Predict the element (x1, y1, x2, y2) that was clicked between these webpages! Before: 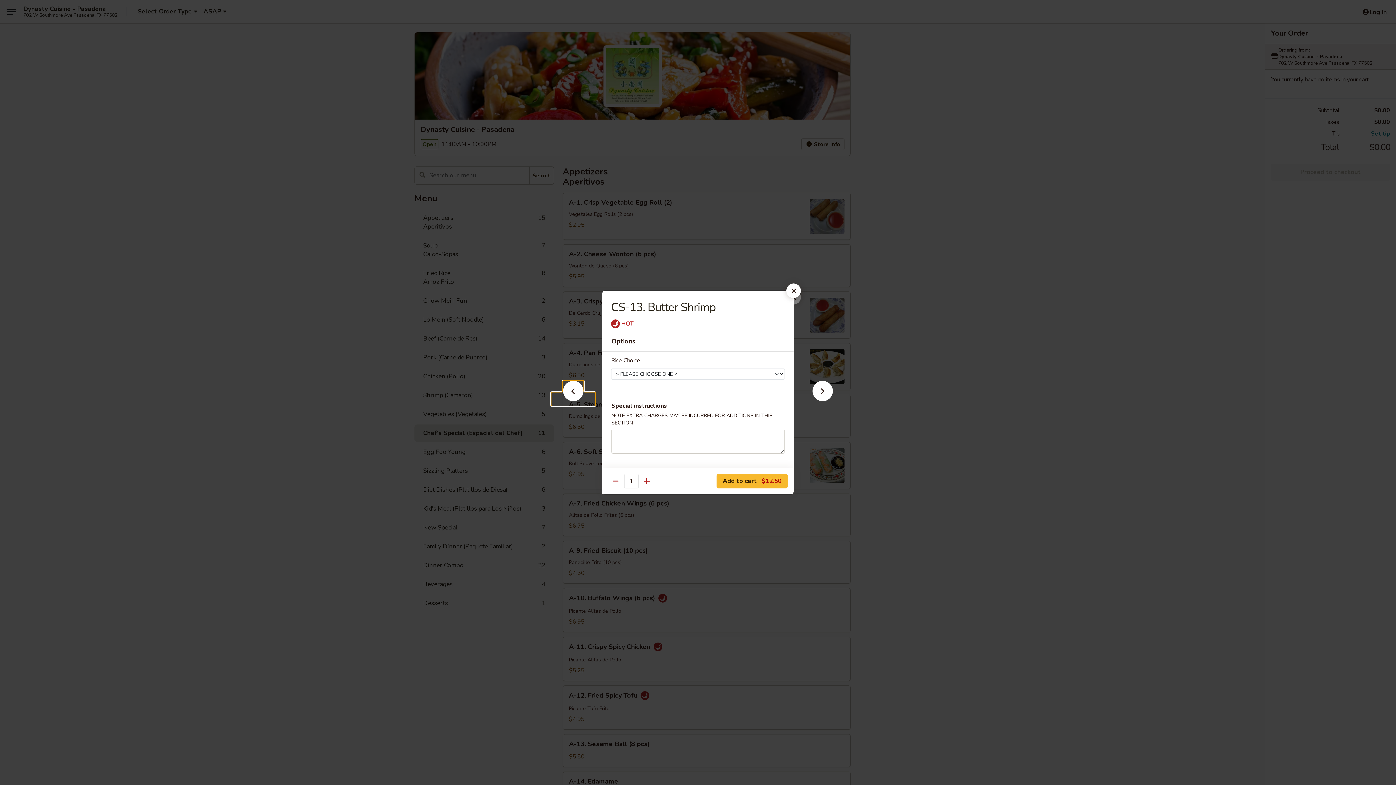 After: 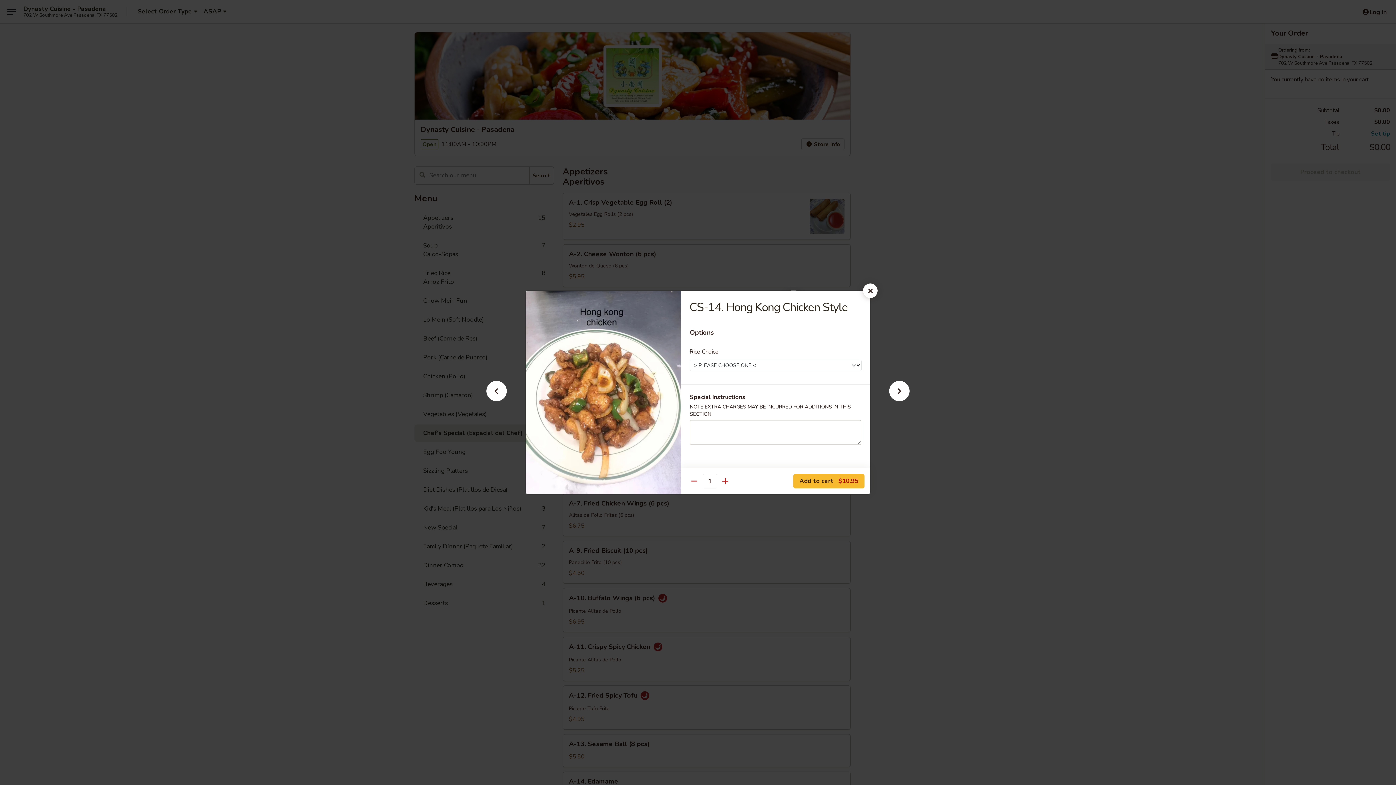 Action: bbox: (801, 392, 844, 405)